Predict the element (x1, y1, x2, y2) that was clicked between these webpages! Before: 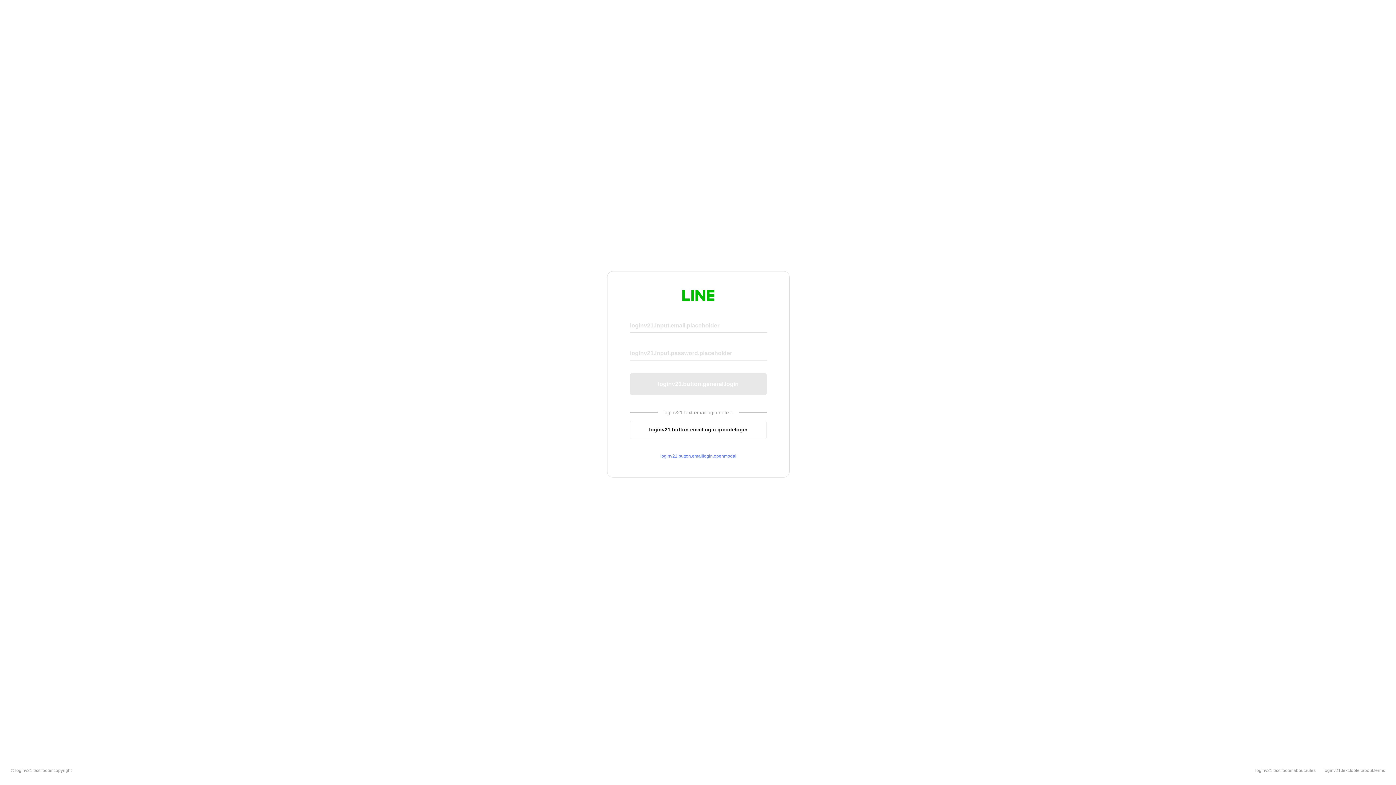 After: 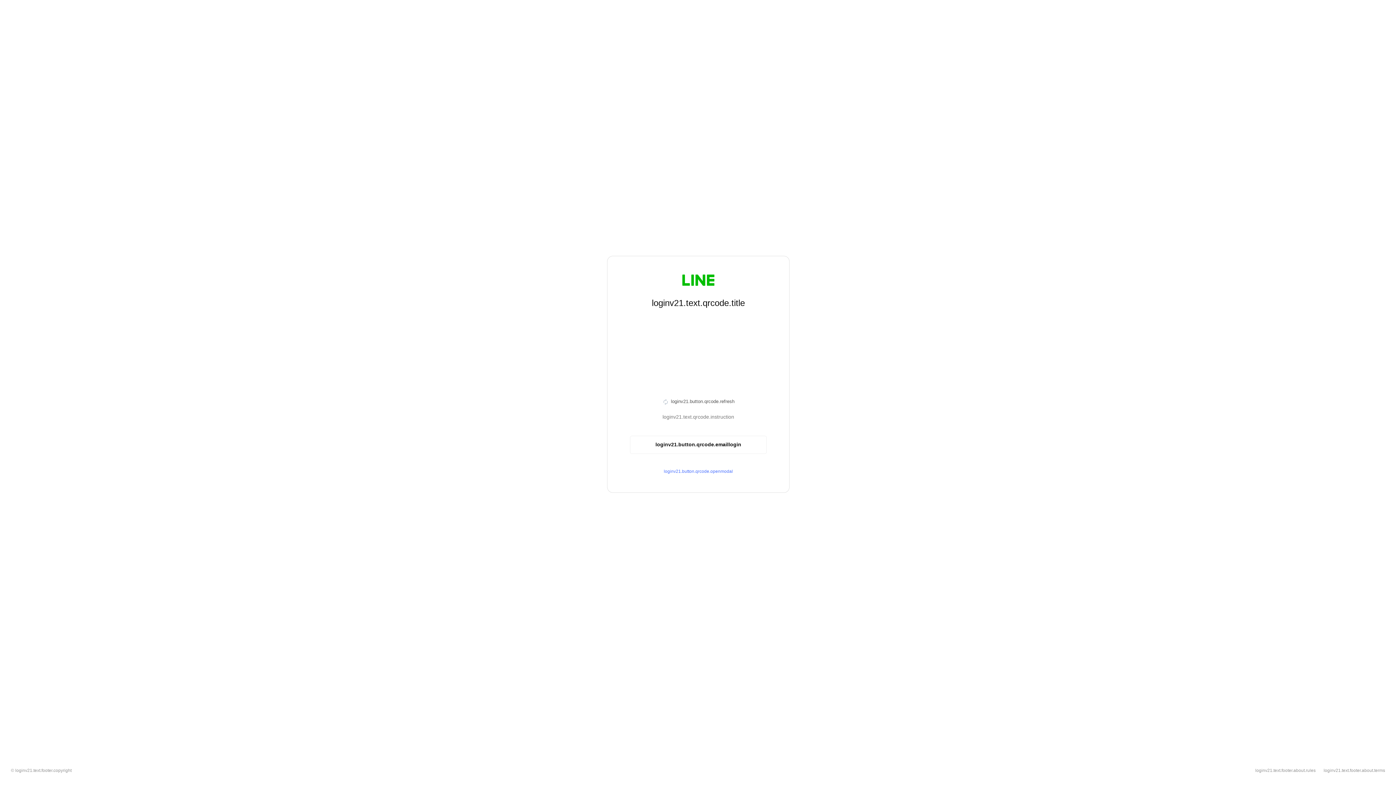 Action: bbox: (630, 420, 766, 439) label: loginv21.button.emaillogin.qrcodelogin